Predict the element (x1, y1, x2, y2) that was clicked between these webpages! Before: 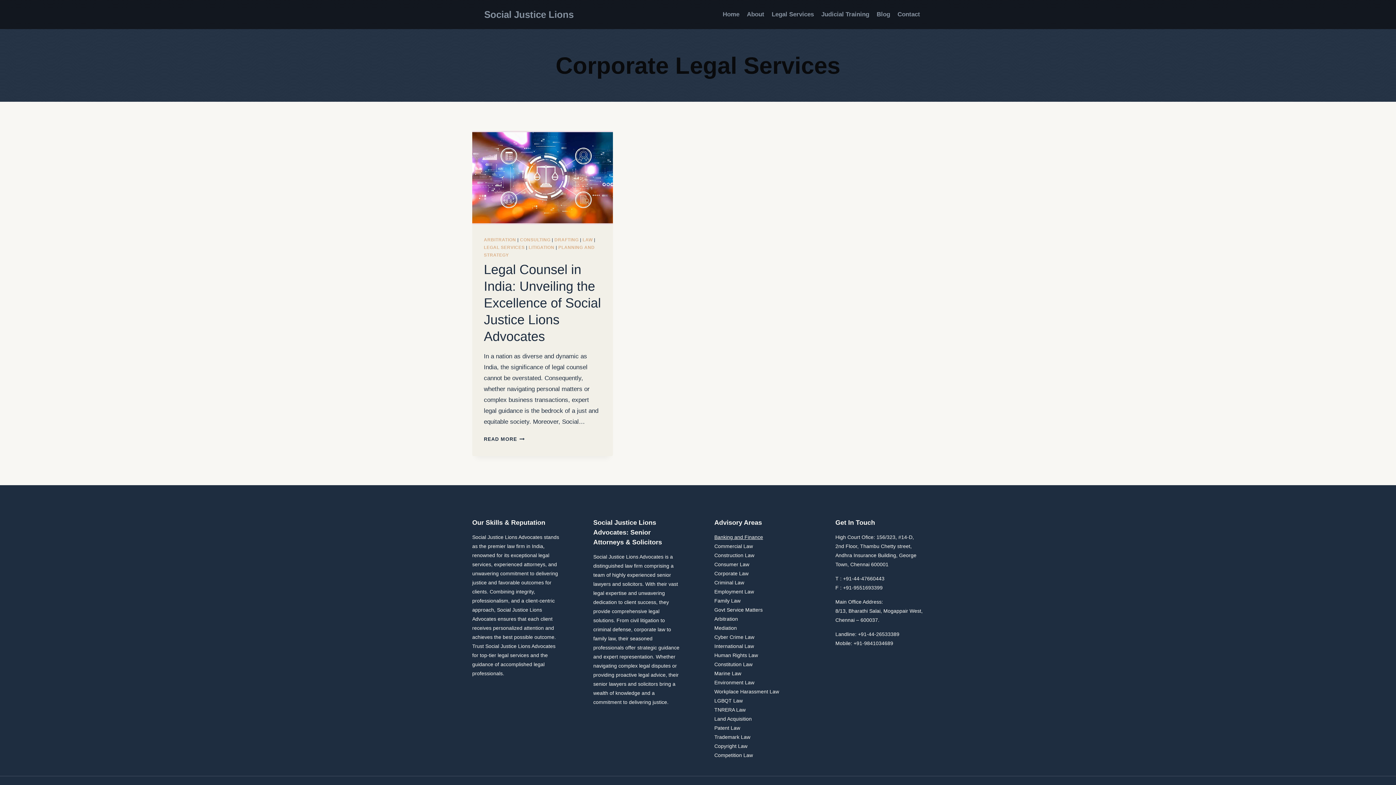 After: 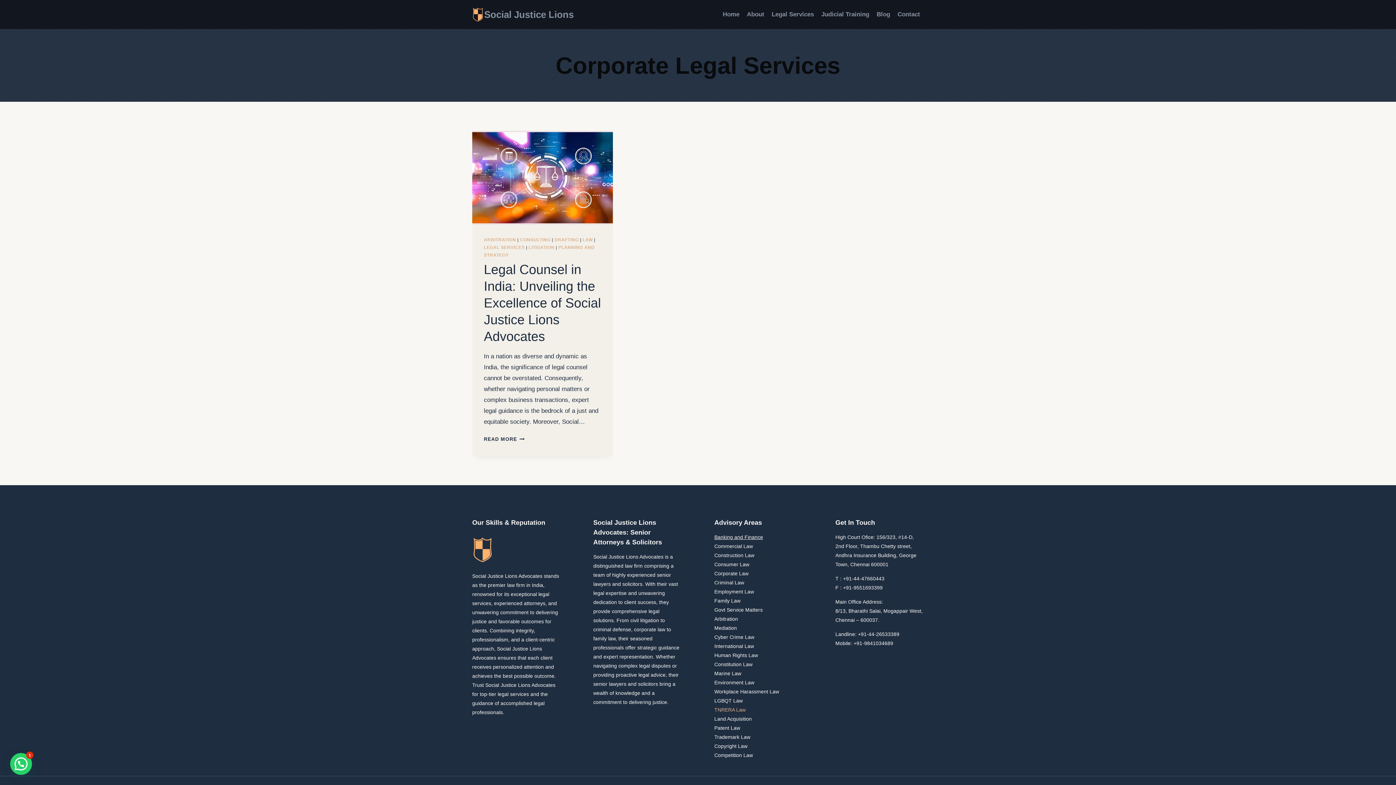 Action: label: TNRERA Law bbox: (714, 707, 745, 713)